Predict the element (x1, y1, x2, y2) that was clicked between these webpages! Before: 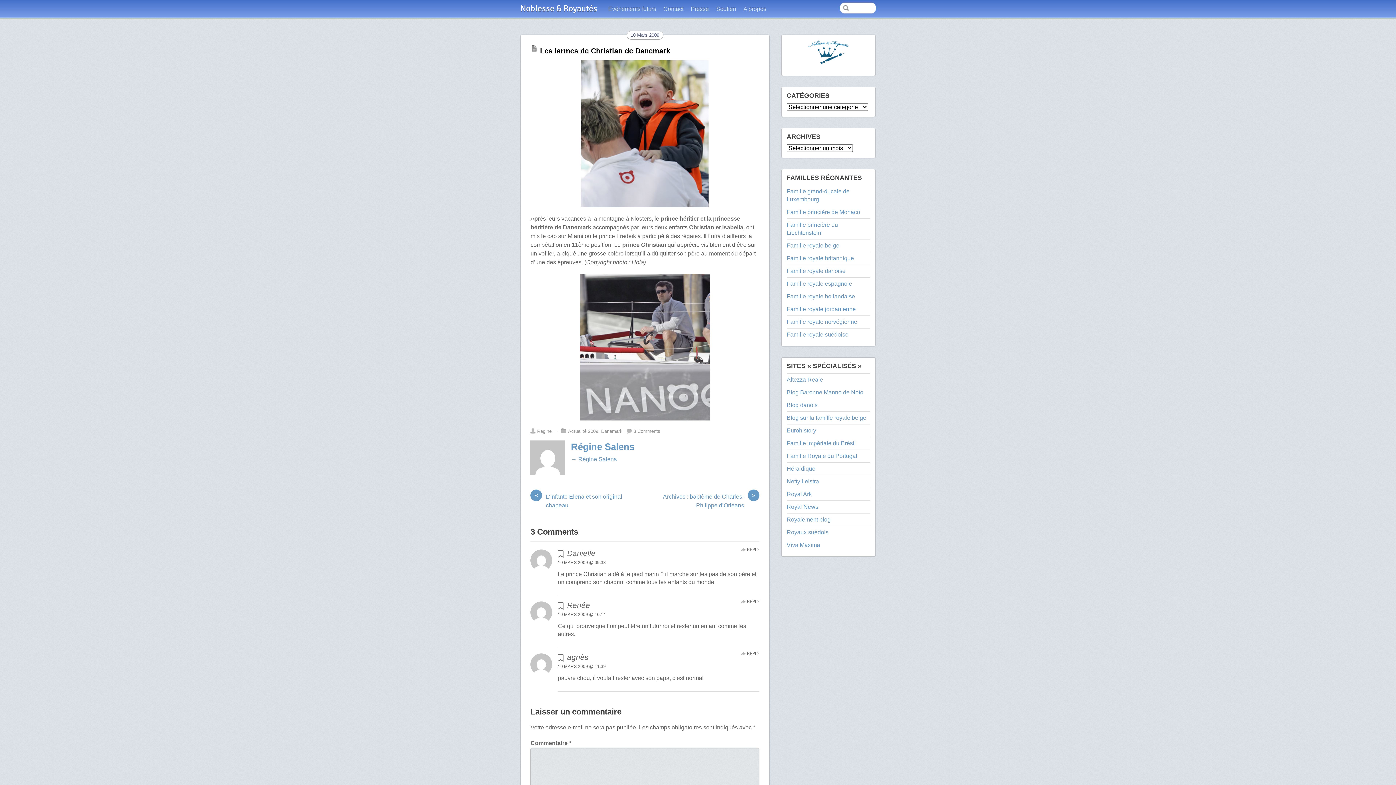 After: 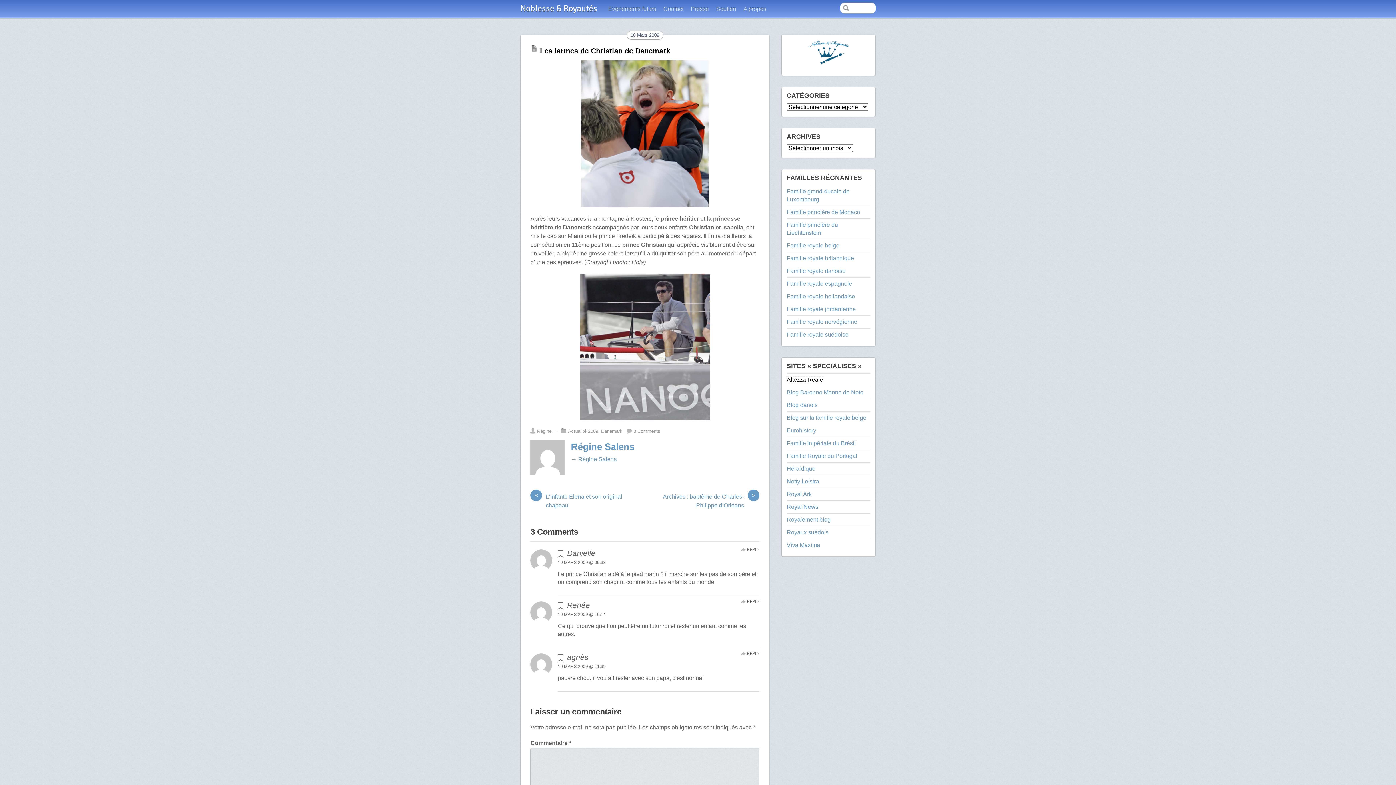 Action: label: Altezza Reale bbox: (786, 376, 823, 382)